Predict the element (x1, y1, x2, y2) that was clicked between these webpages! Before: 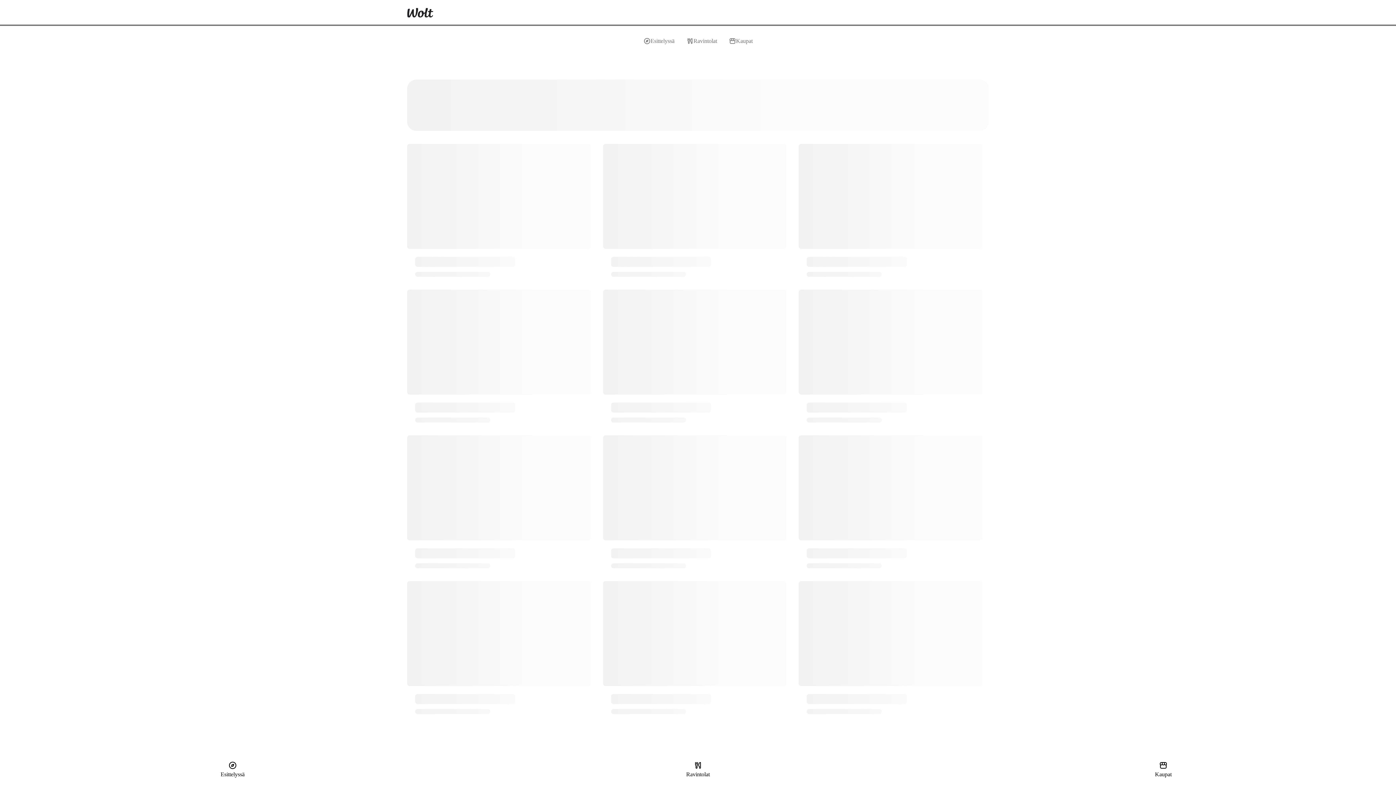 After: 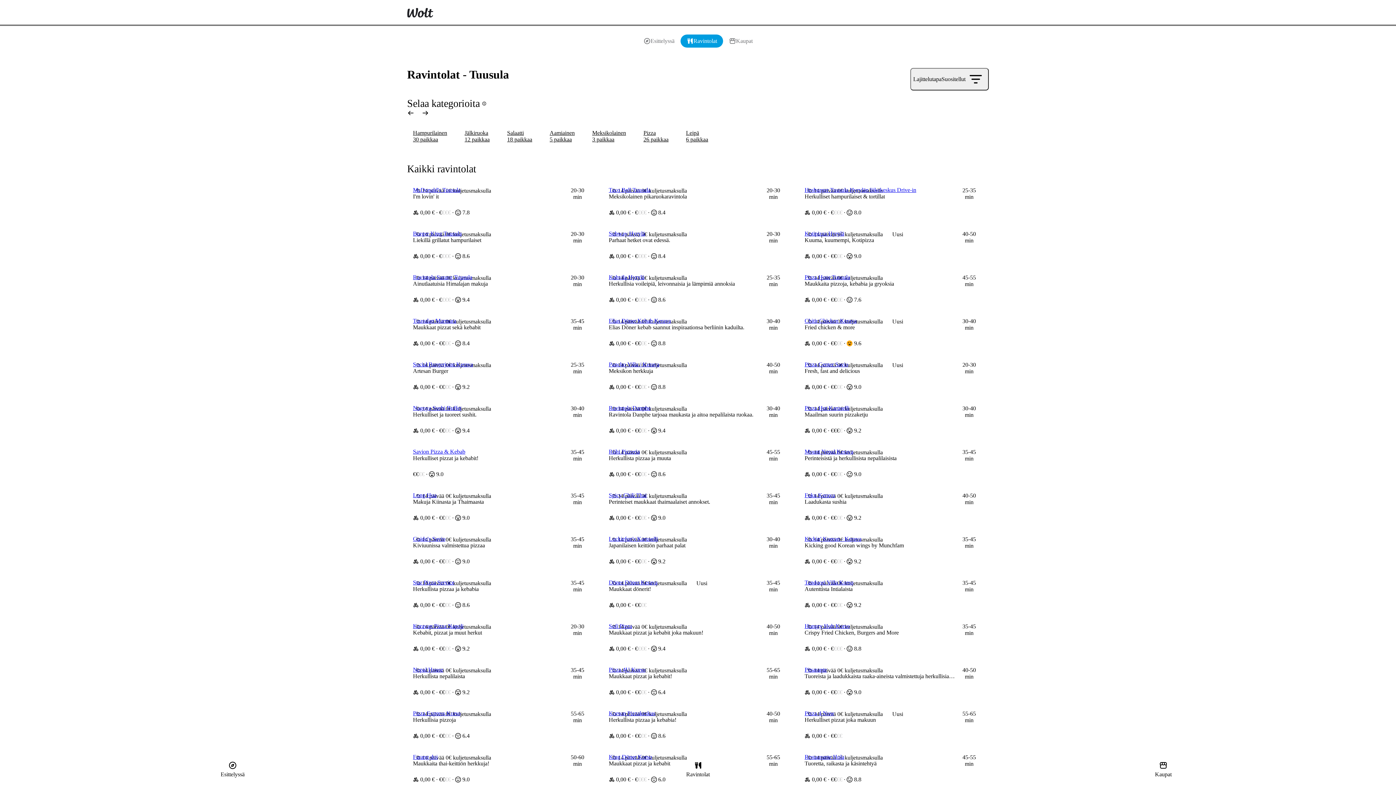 Action: label: Ravintolat bbox: (465, 761, 930, 778)